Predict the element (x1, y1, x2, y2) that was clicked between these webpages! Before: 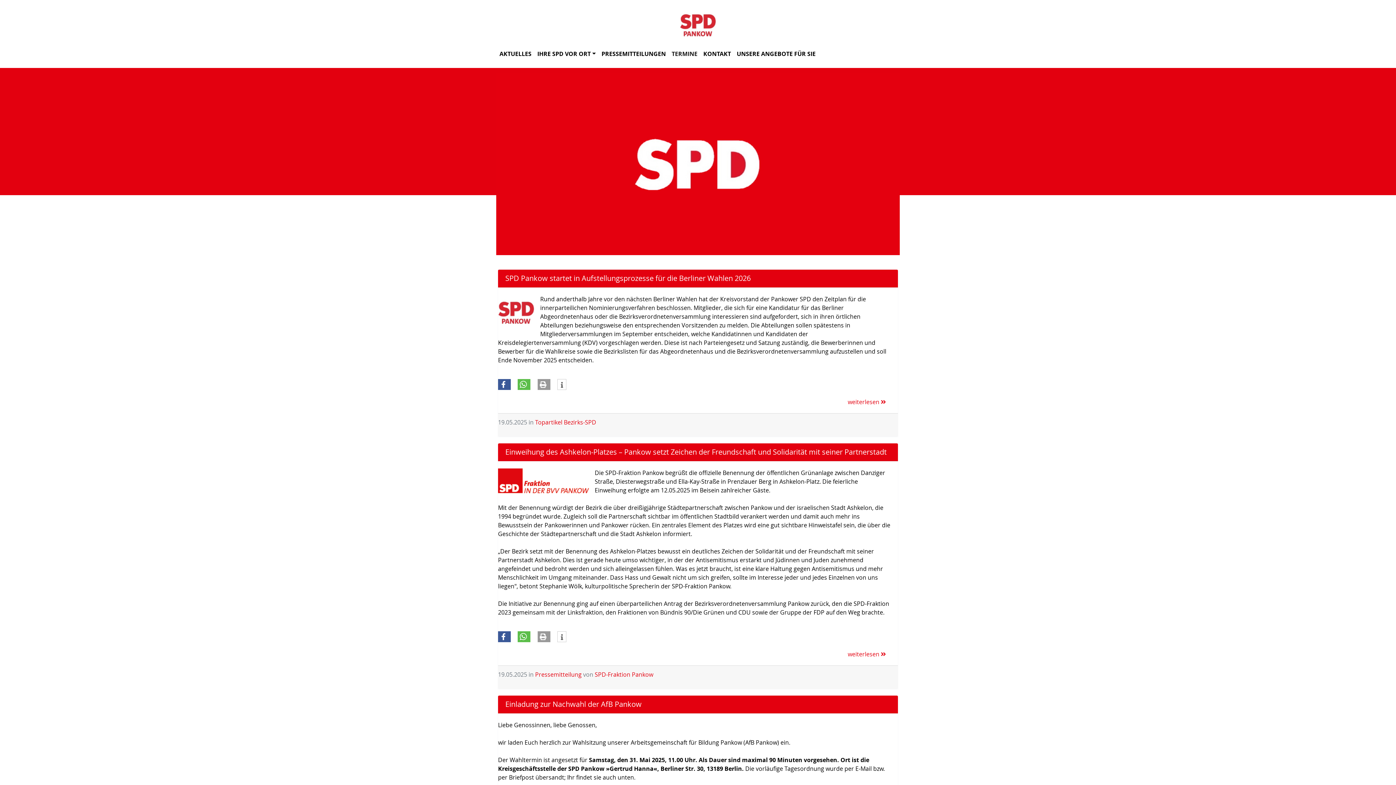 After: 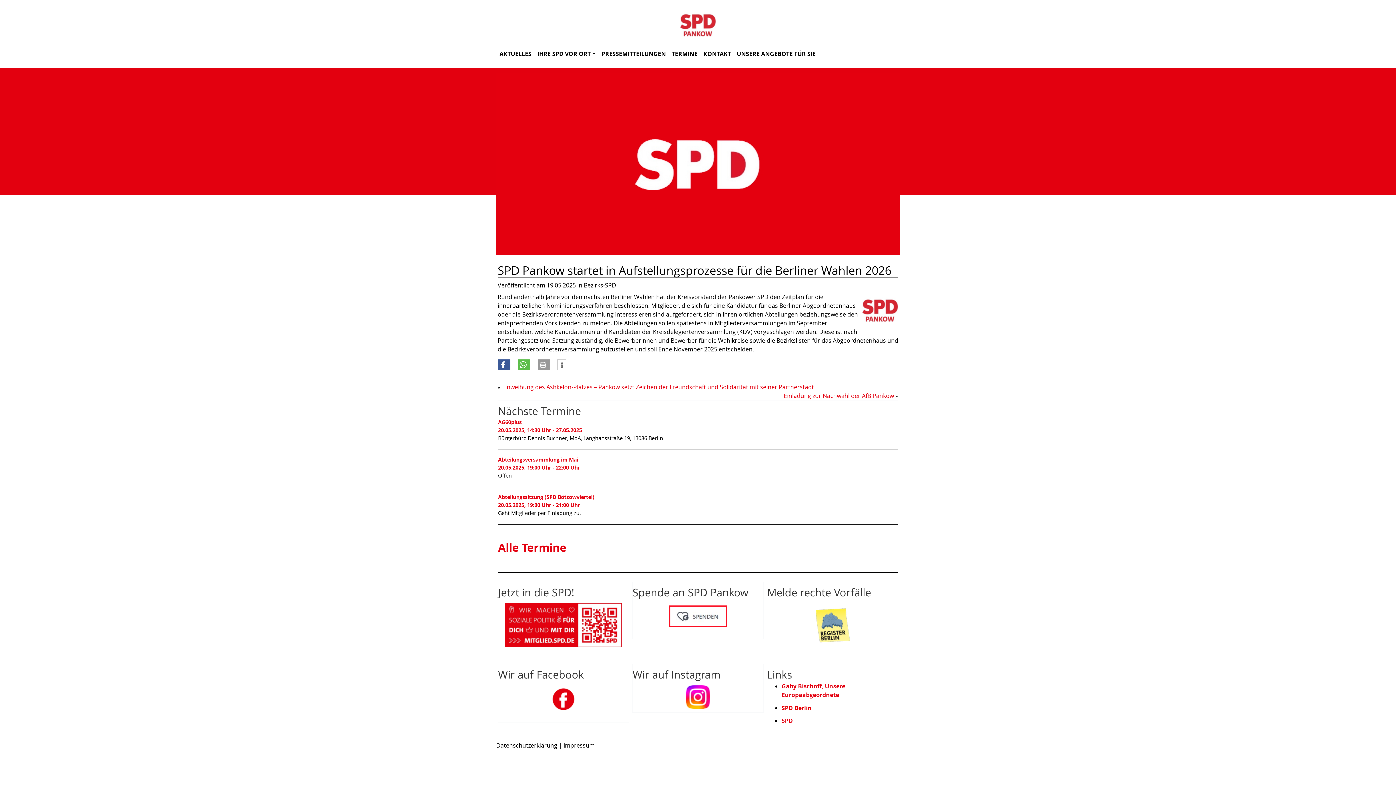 Action: label: weiterlesen  bbox: (843, 395, 890, 409)